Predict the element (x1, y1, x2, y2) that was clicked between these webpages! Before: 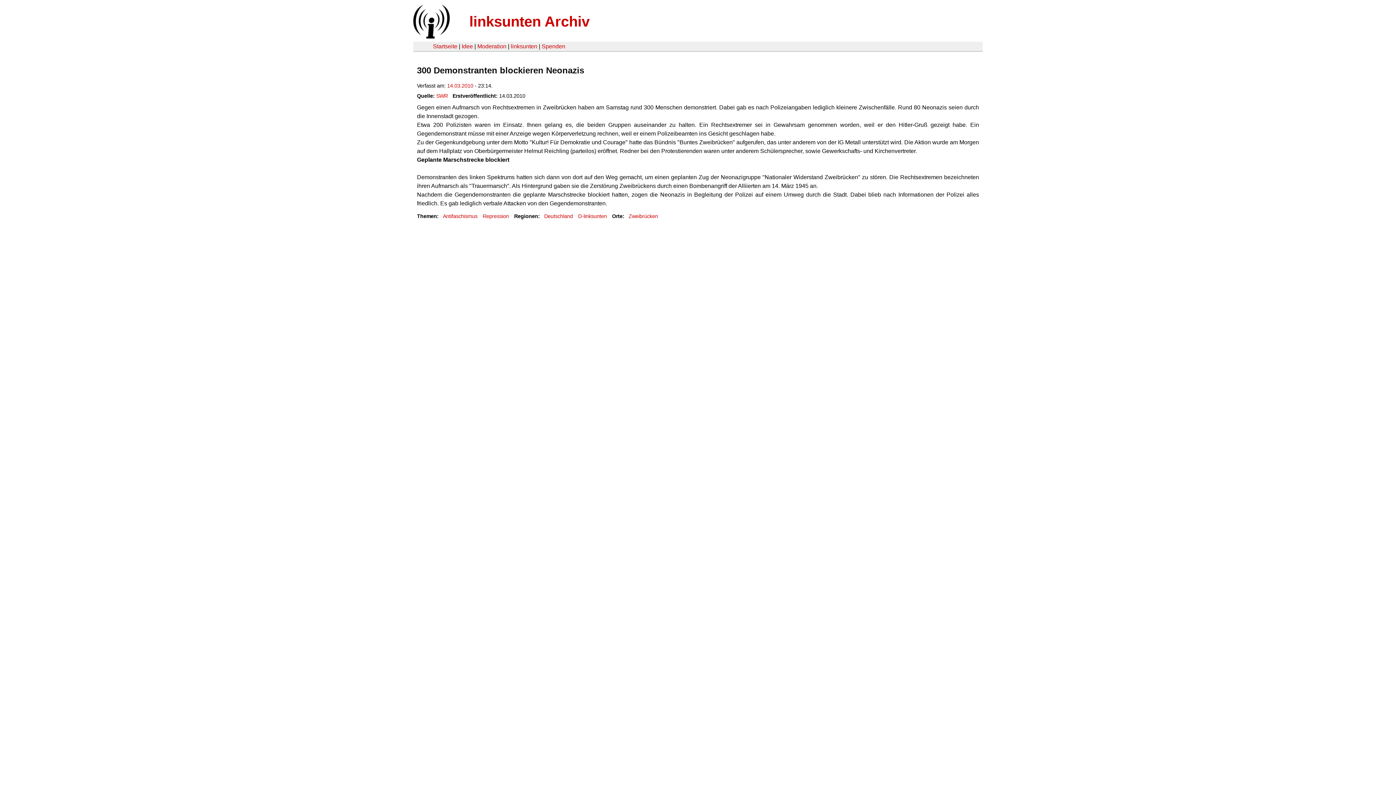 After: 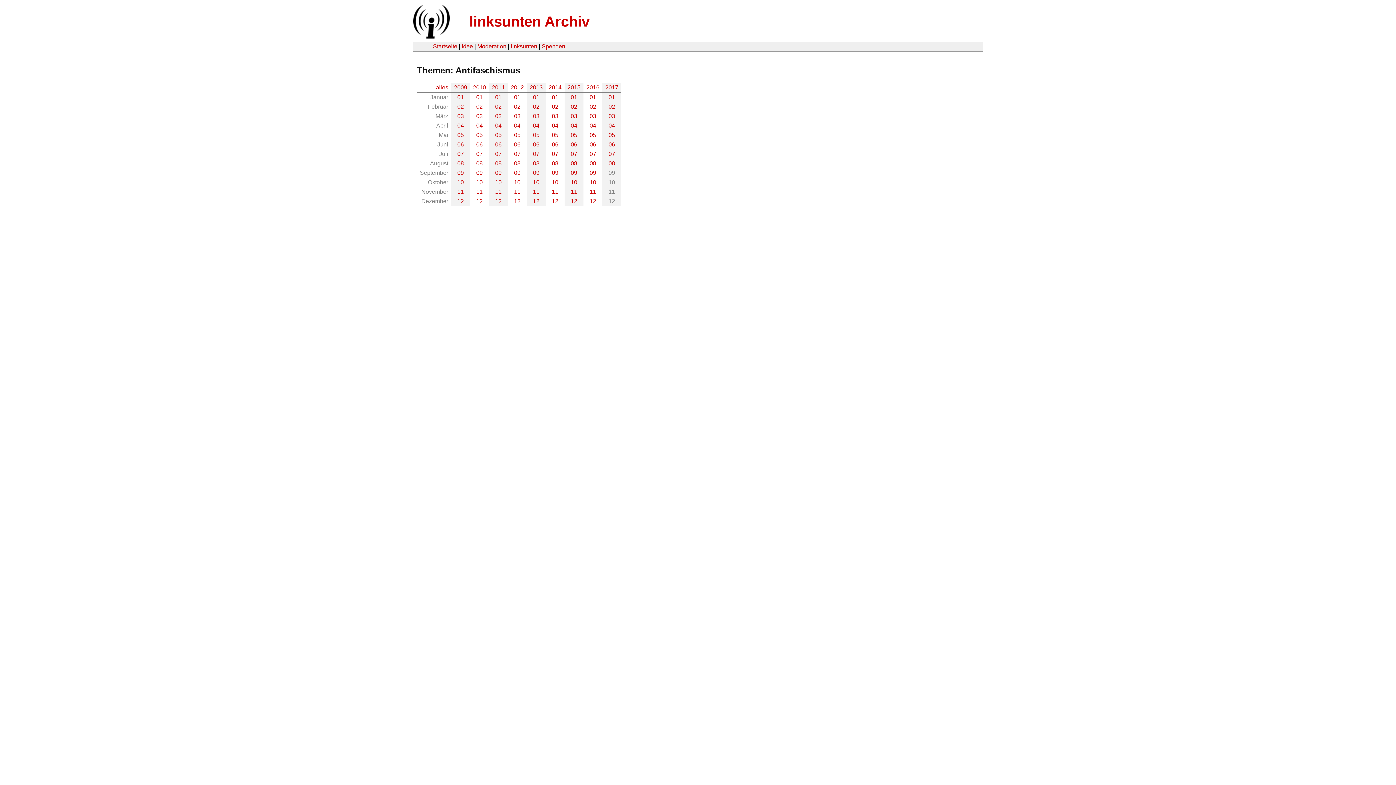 Action: bbox: (443, 213, 477, 219) label: Antifaschismus